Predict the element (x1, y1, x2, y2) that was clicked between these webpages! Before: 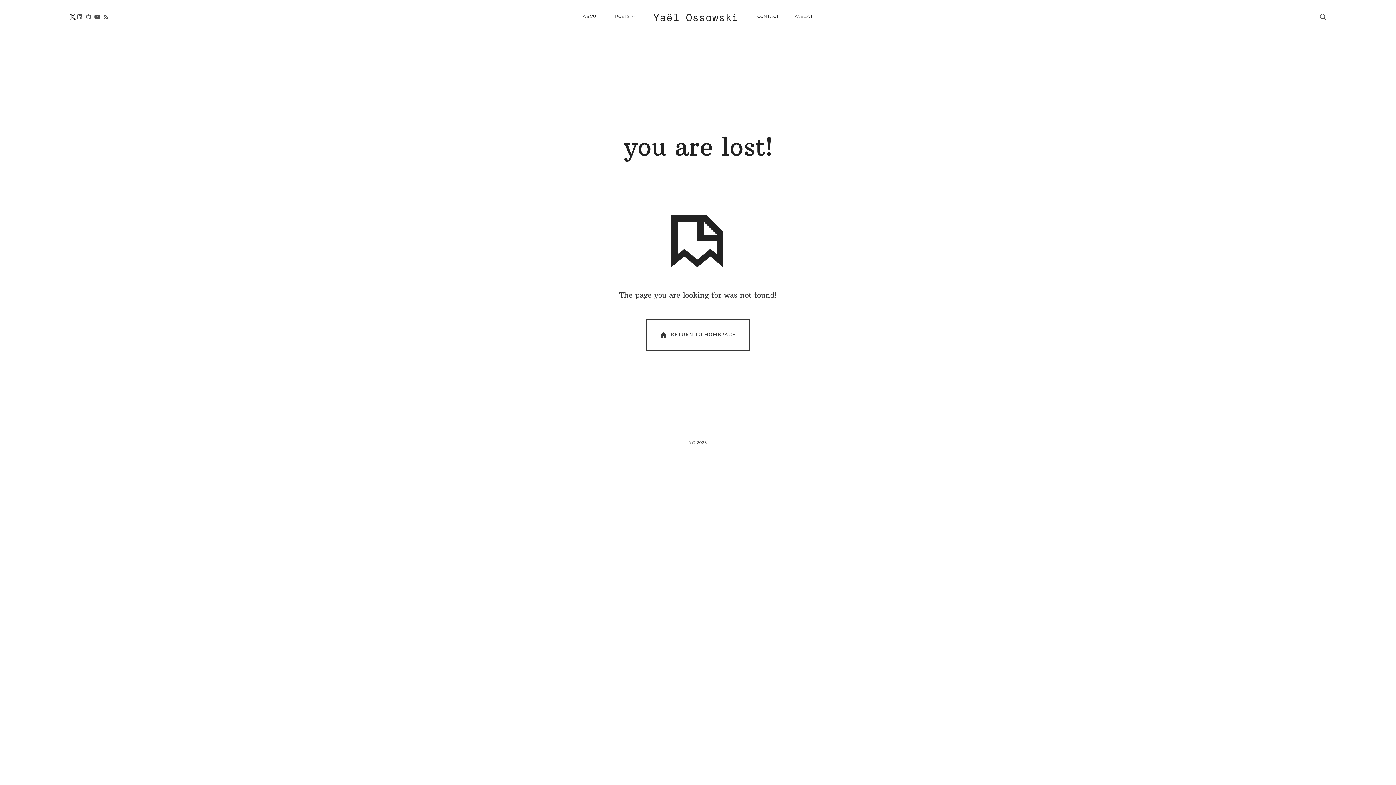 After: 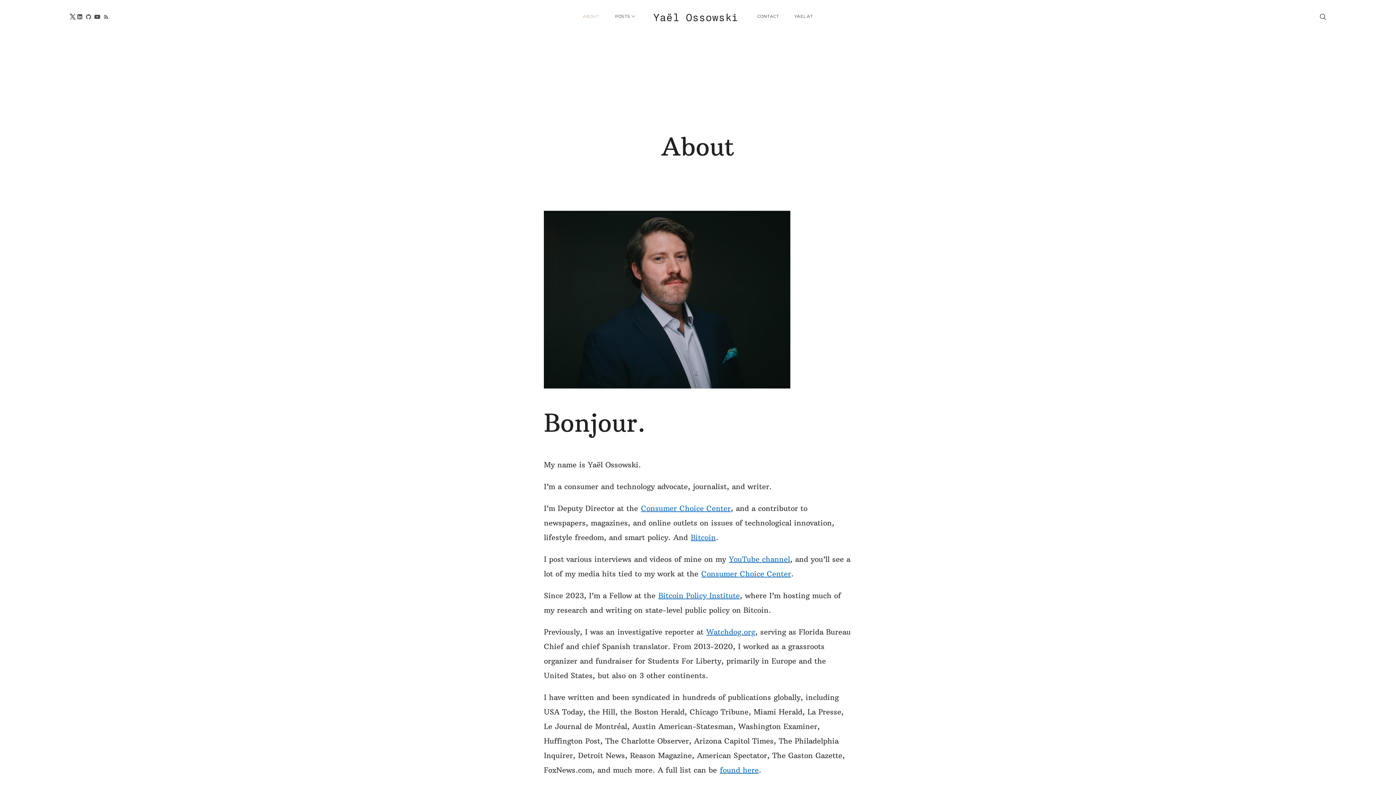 Action: bbox: (583, 0, 599, 32) label: ABOUT